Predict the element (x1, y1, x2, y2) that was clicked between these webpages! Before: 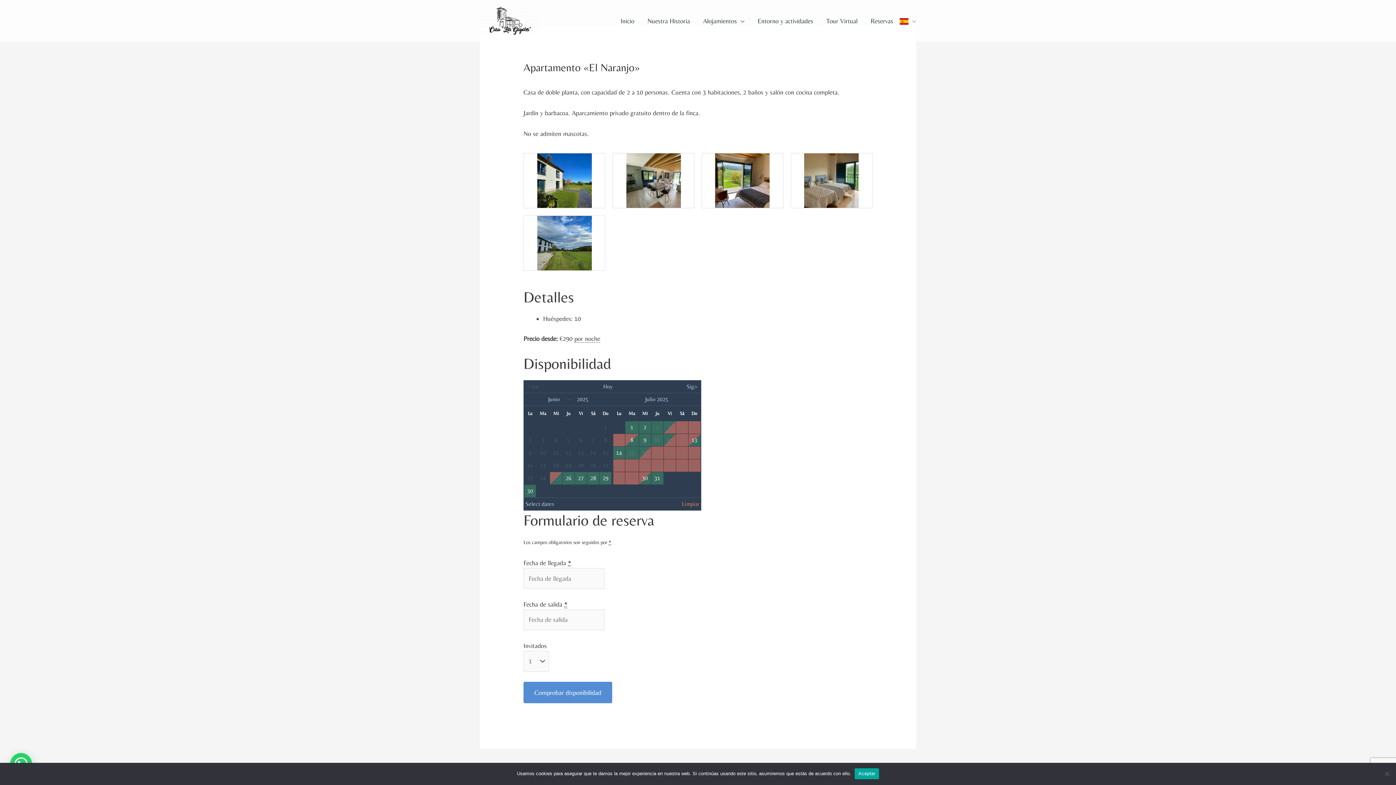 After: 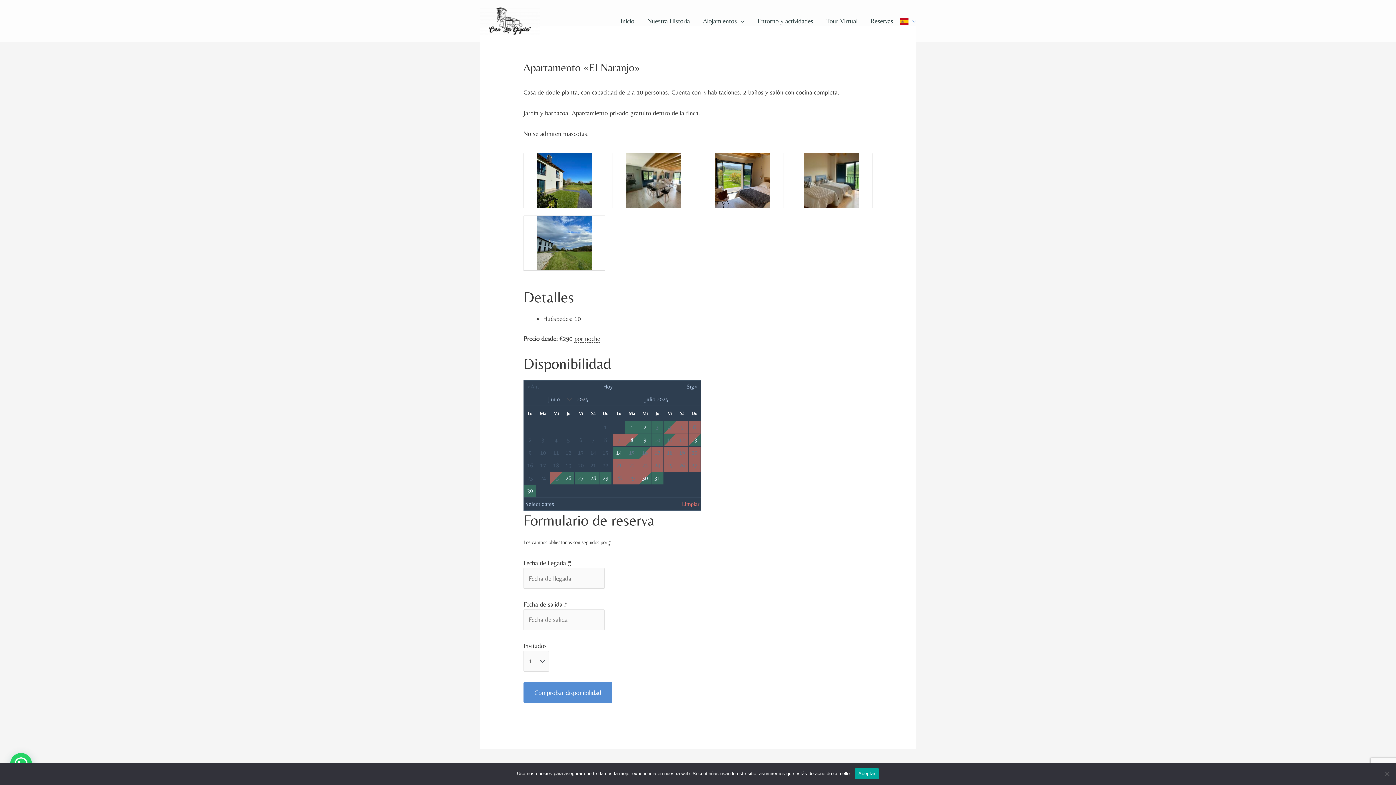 Action: label: <Ant bbox: (524, 380, 577, 393)